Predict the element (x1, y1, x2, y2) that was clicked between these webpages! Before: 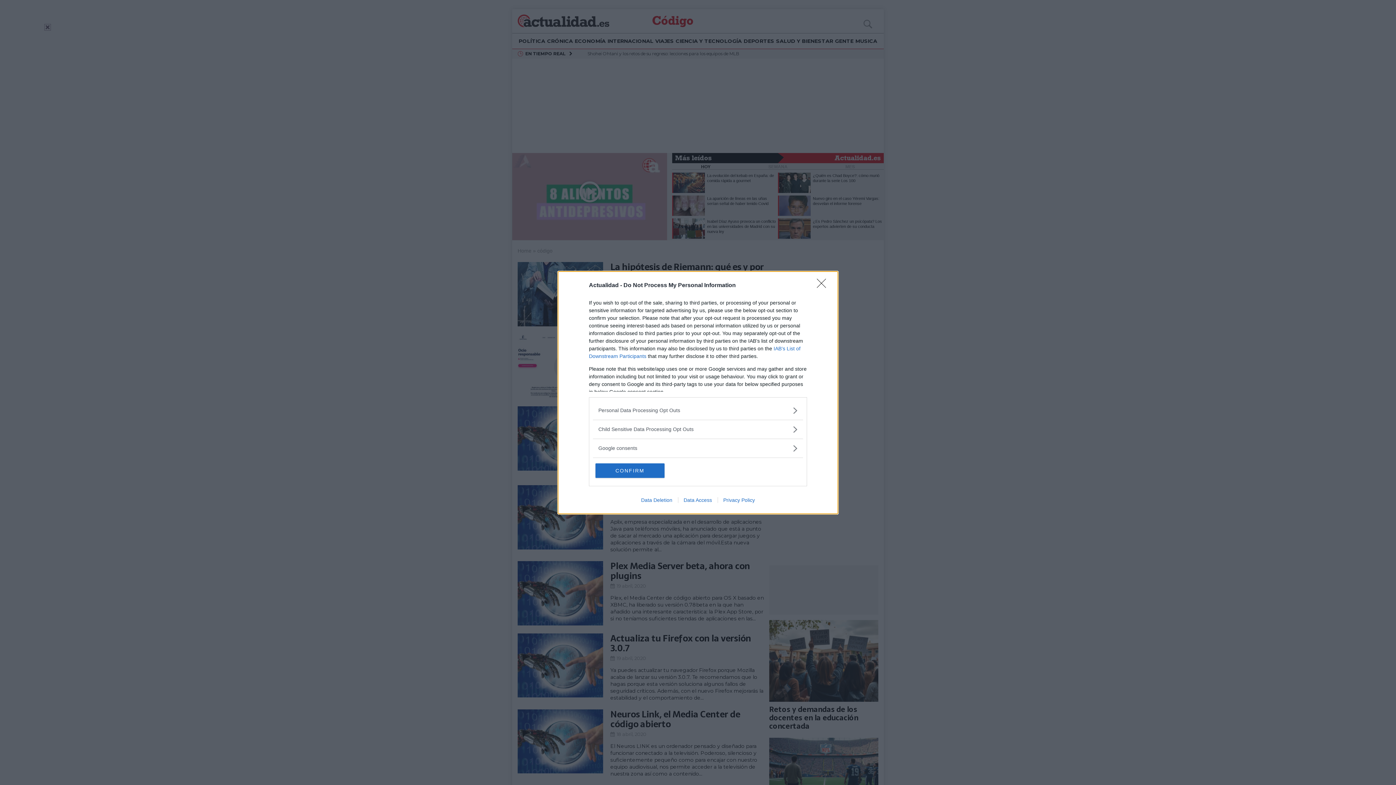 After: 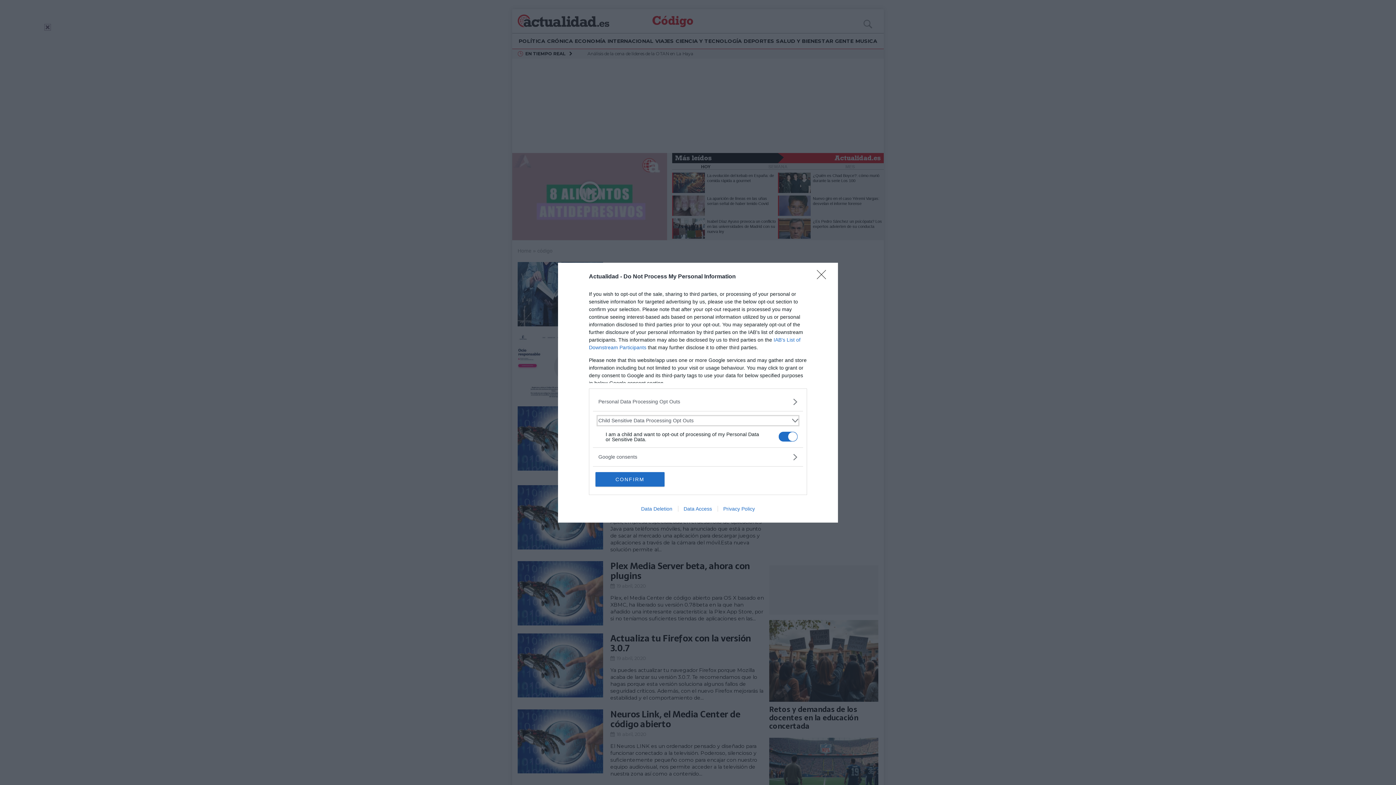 Action: bbox: (598, 425, 797, 433) label: Sensitive-Data-Opt-Outs